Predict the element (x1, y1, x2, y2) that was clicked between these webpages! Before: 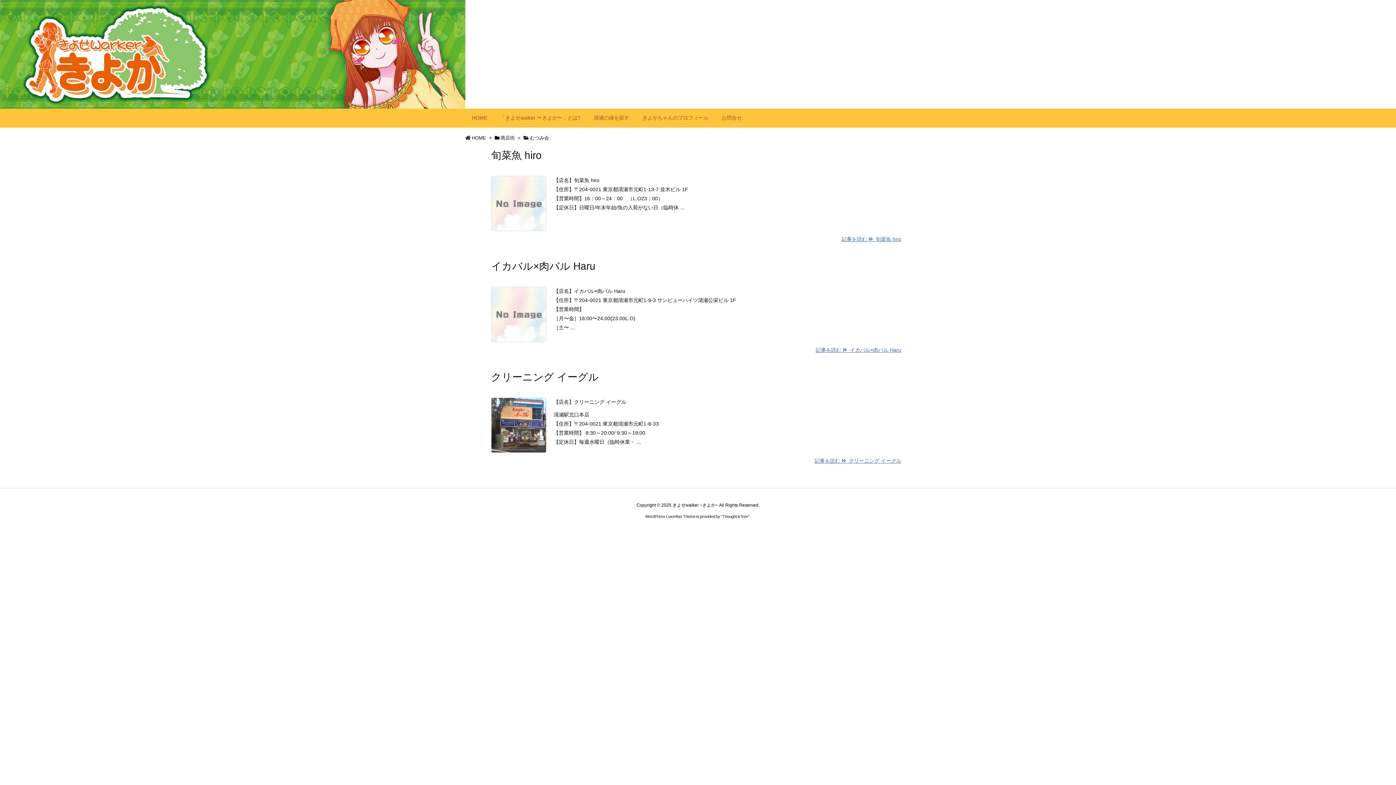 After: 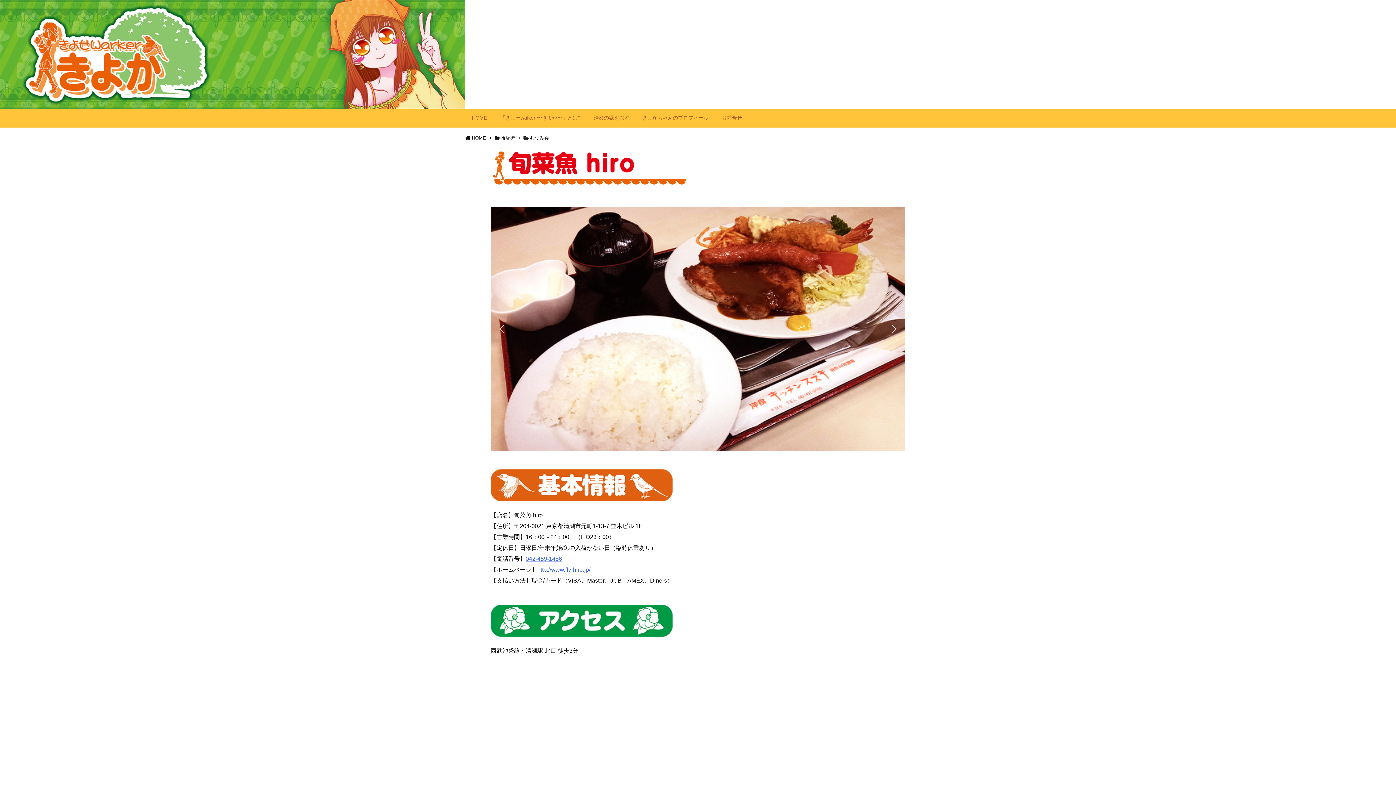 Action: bbox: (491, 149, 541, 161) label: 旬菜魚 hiro